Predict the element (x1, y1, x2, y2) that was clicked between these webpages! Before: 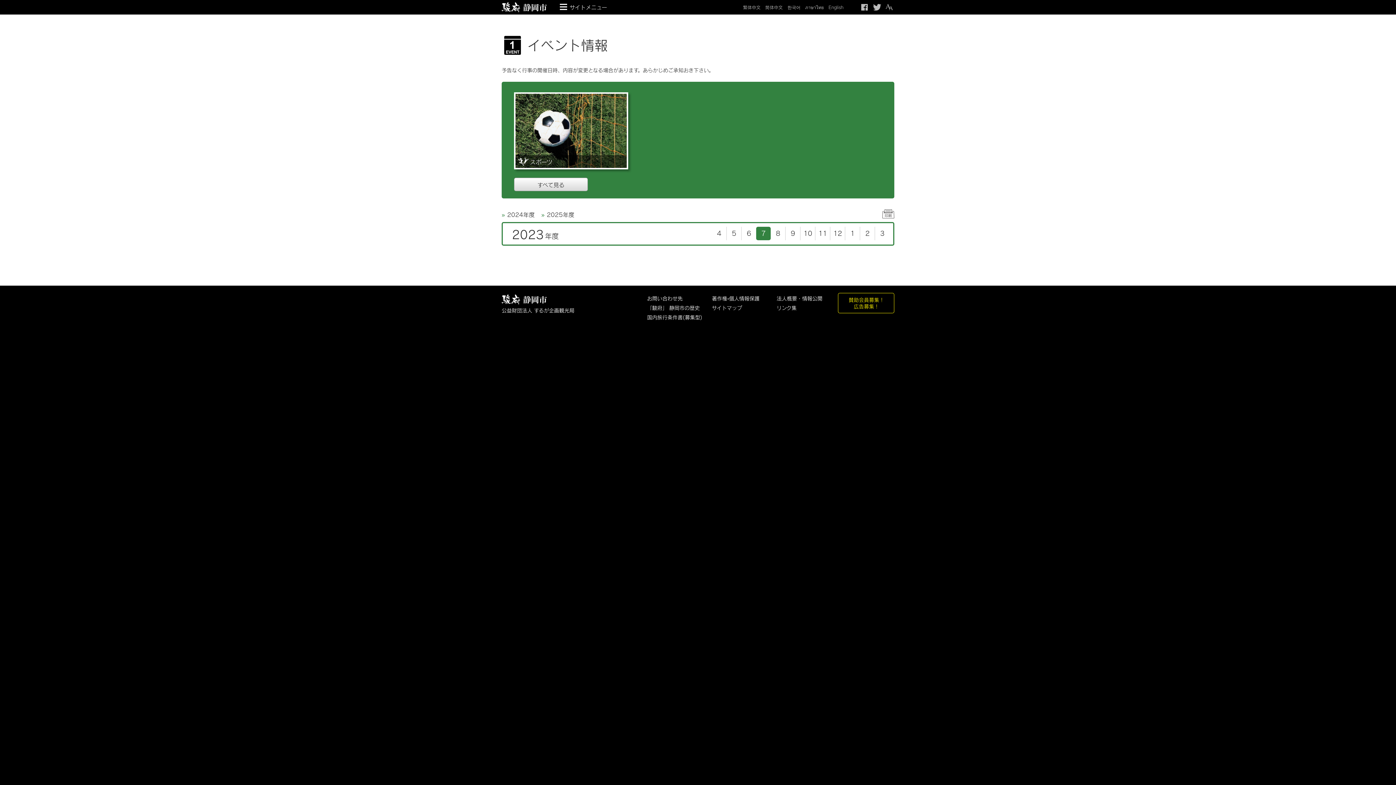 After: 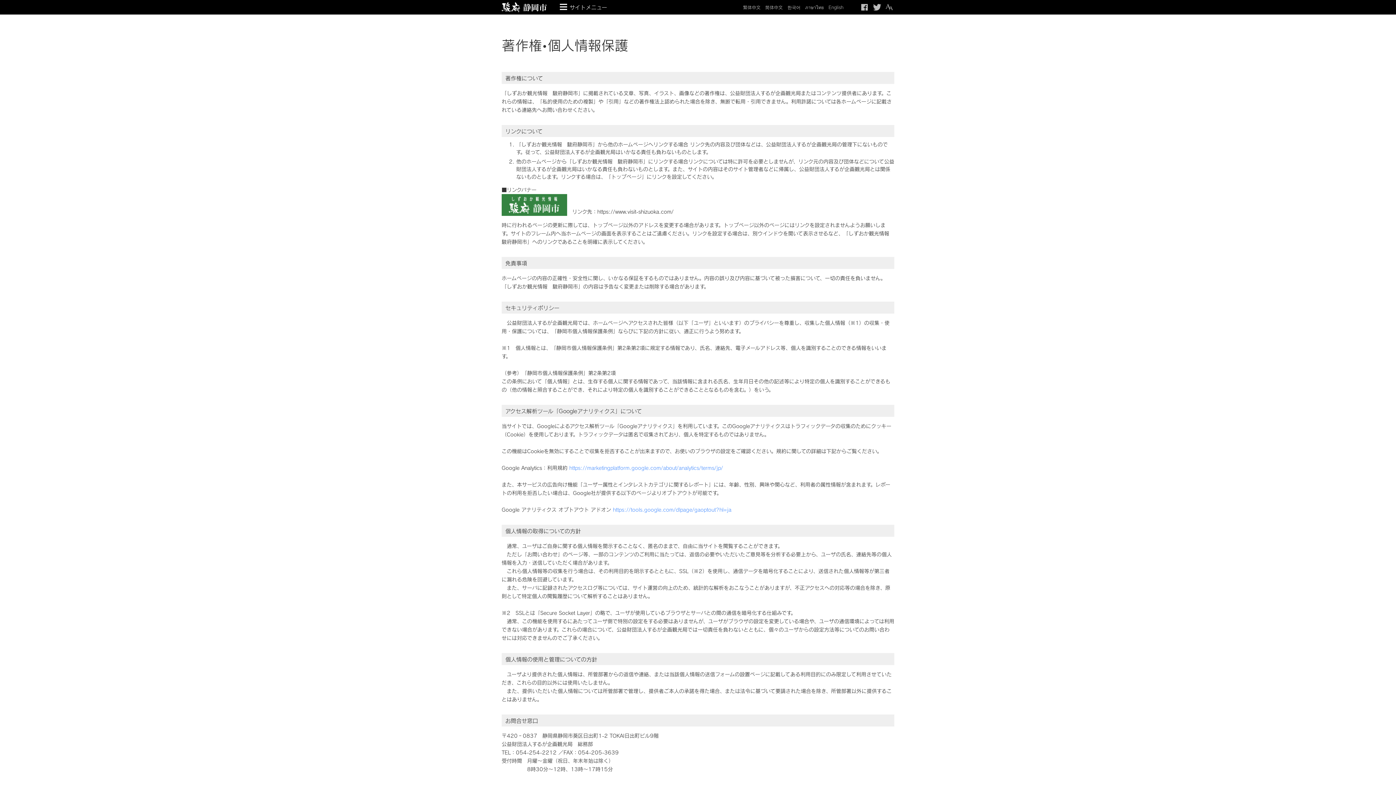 Action: label: 著作権•個人情報保護 bbox: (712, 295, 759, 301)